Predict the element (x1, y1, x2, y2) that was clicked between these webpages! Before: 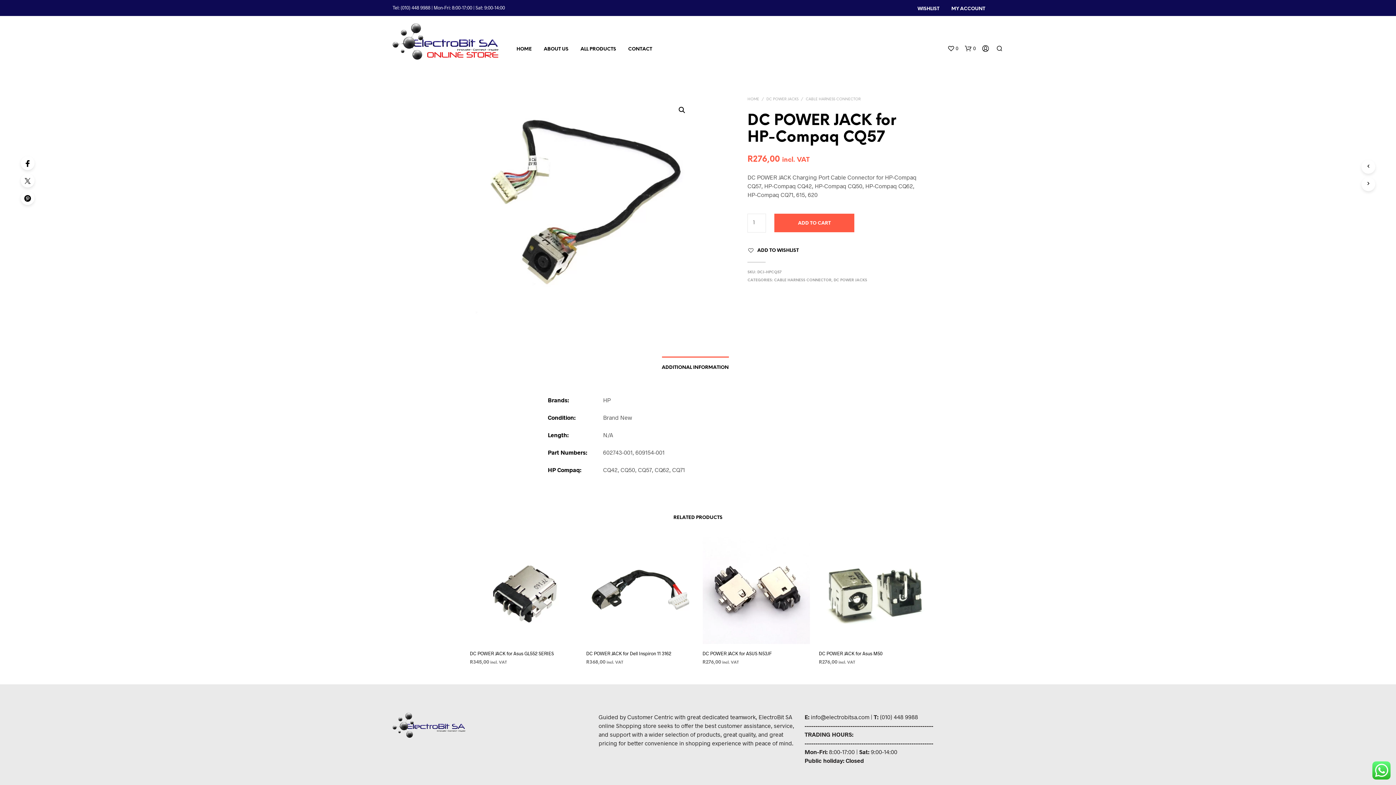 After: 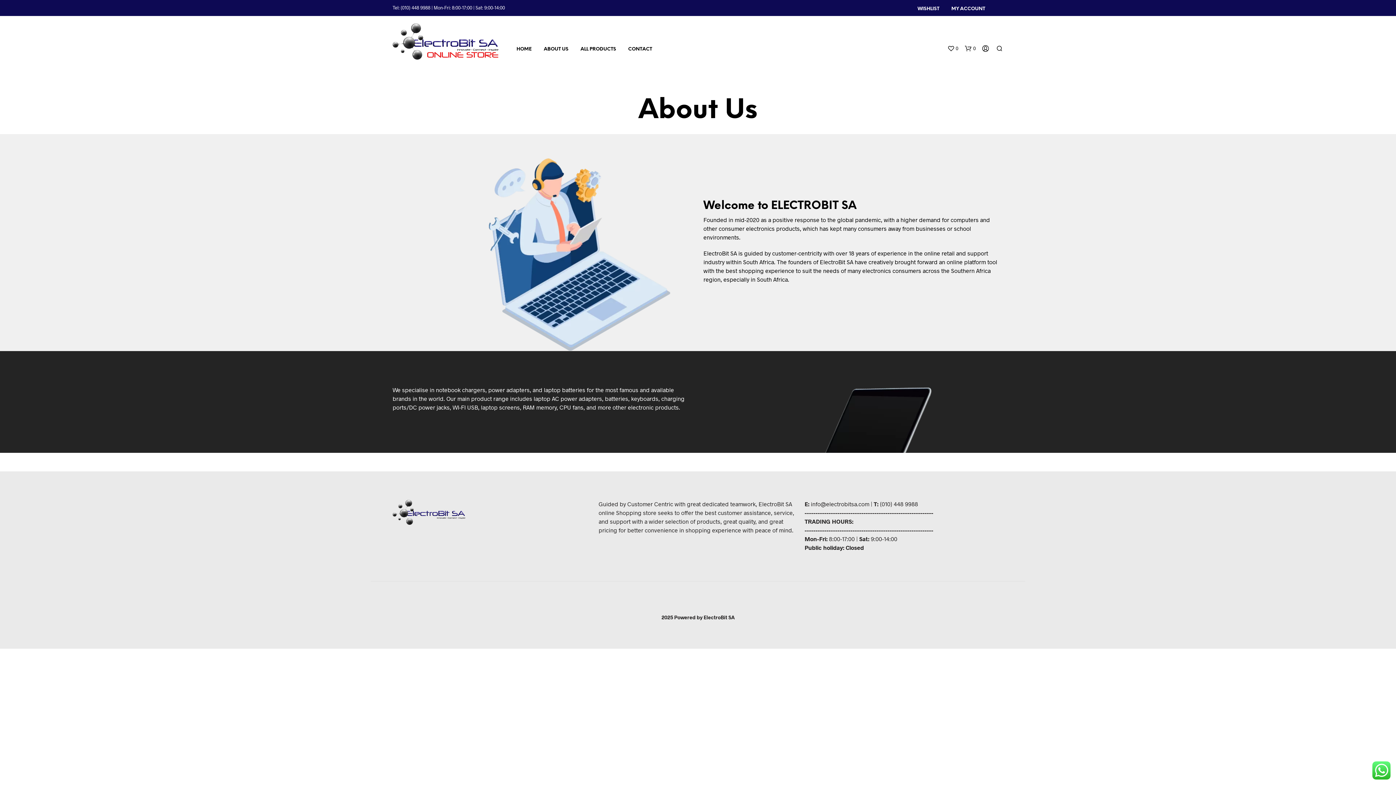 Action: label: ABOUT US bbox: (538, 45, 574, 52)